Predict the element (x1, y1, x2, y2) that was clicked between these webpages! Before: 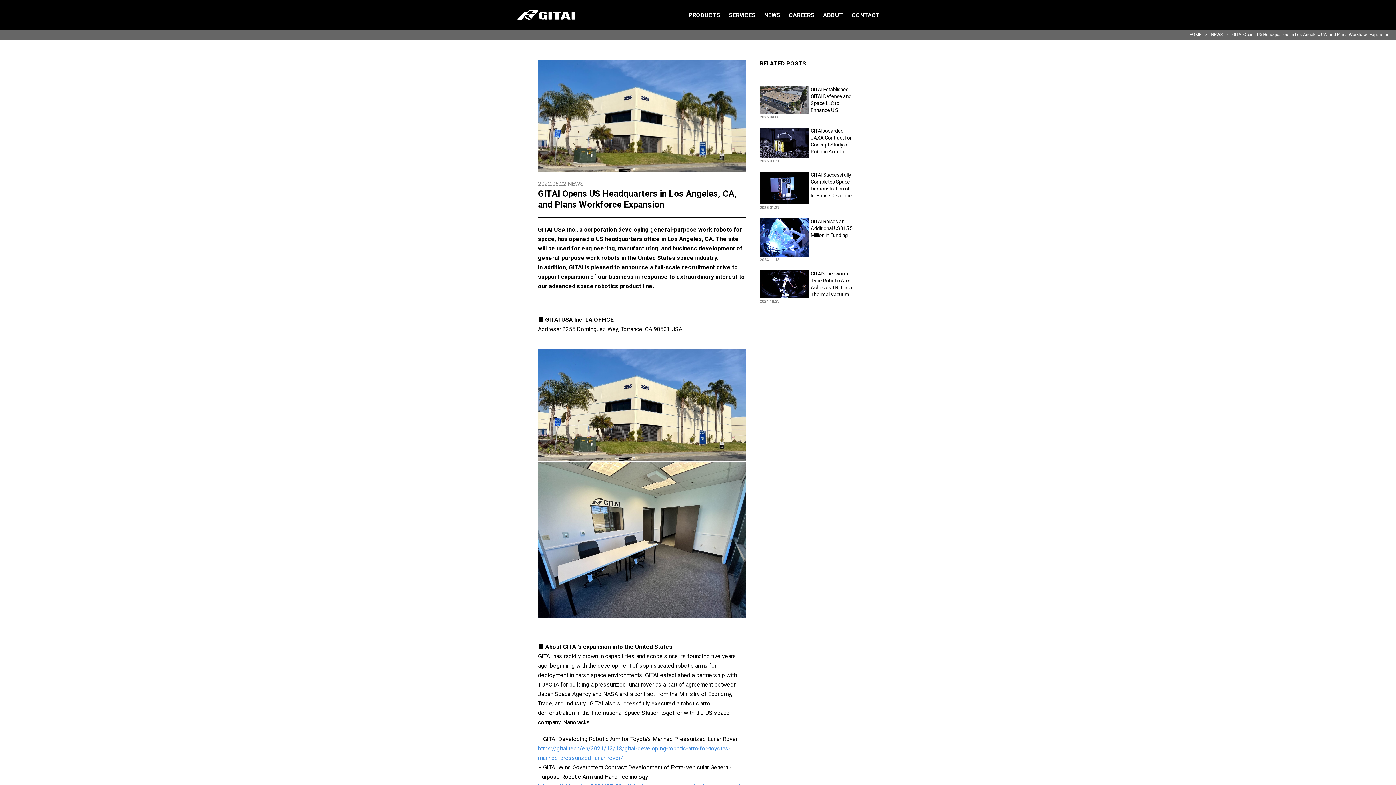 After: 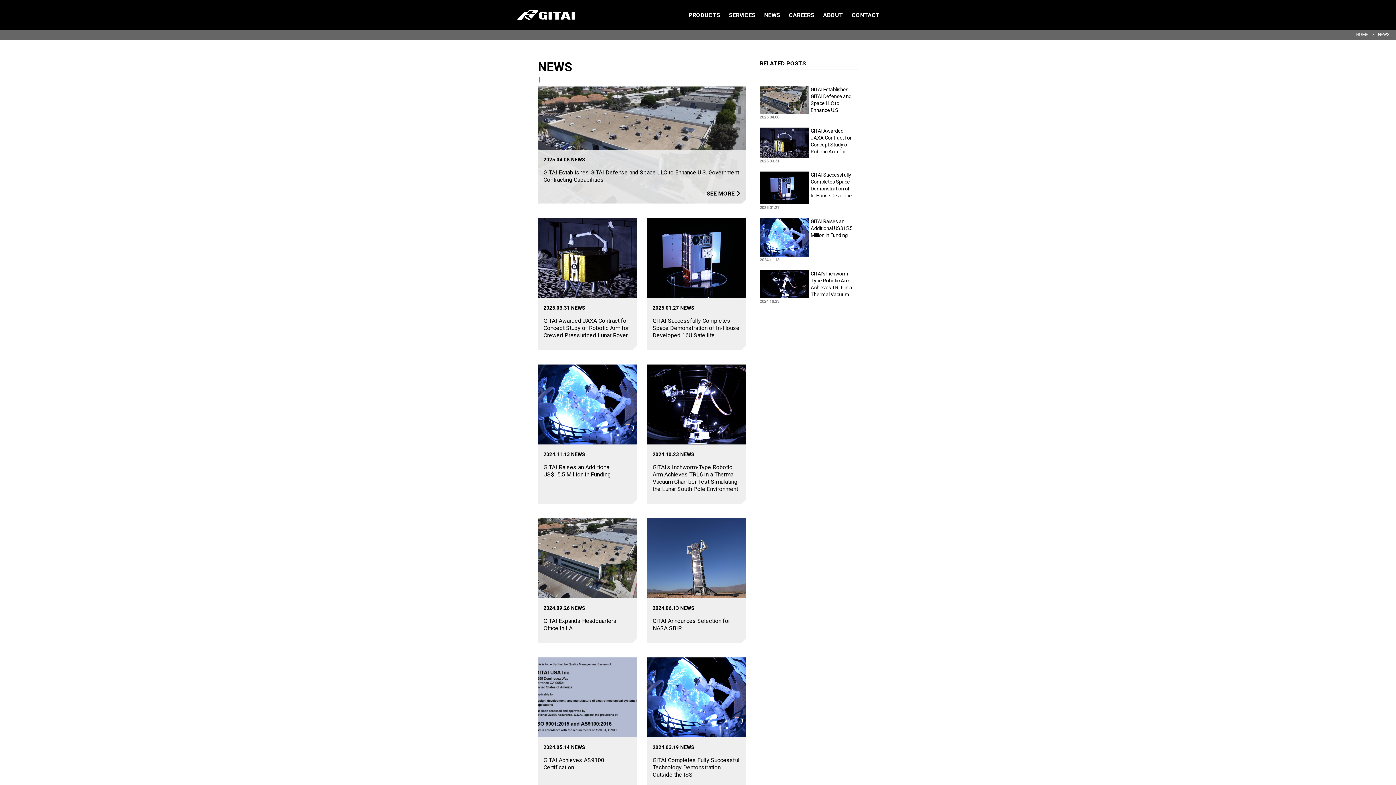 Action: bbox: (1211, 32, 1222, 37) label: NEWS